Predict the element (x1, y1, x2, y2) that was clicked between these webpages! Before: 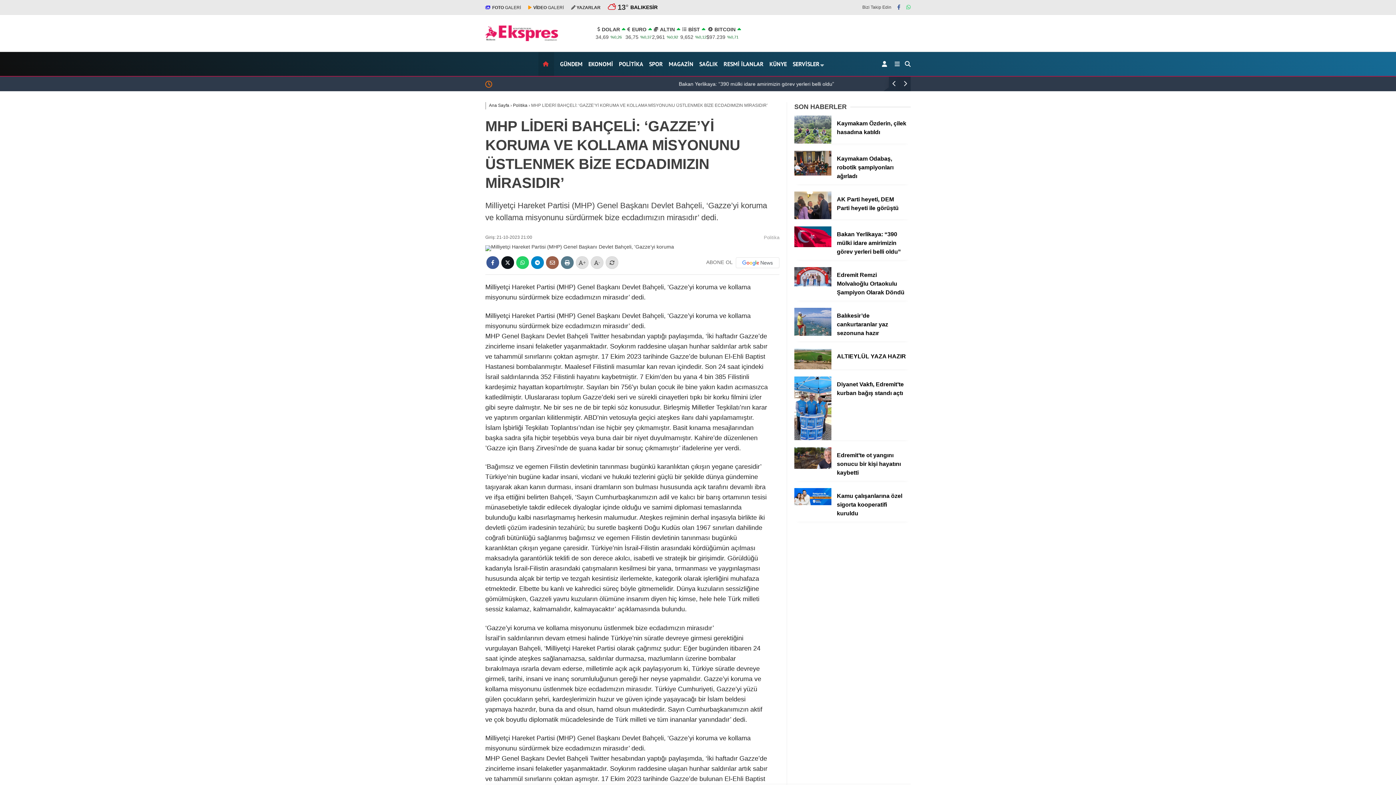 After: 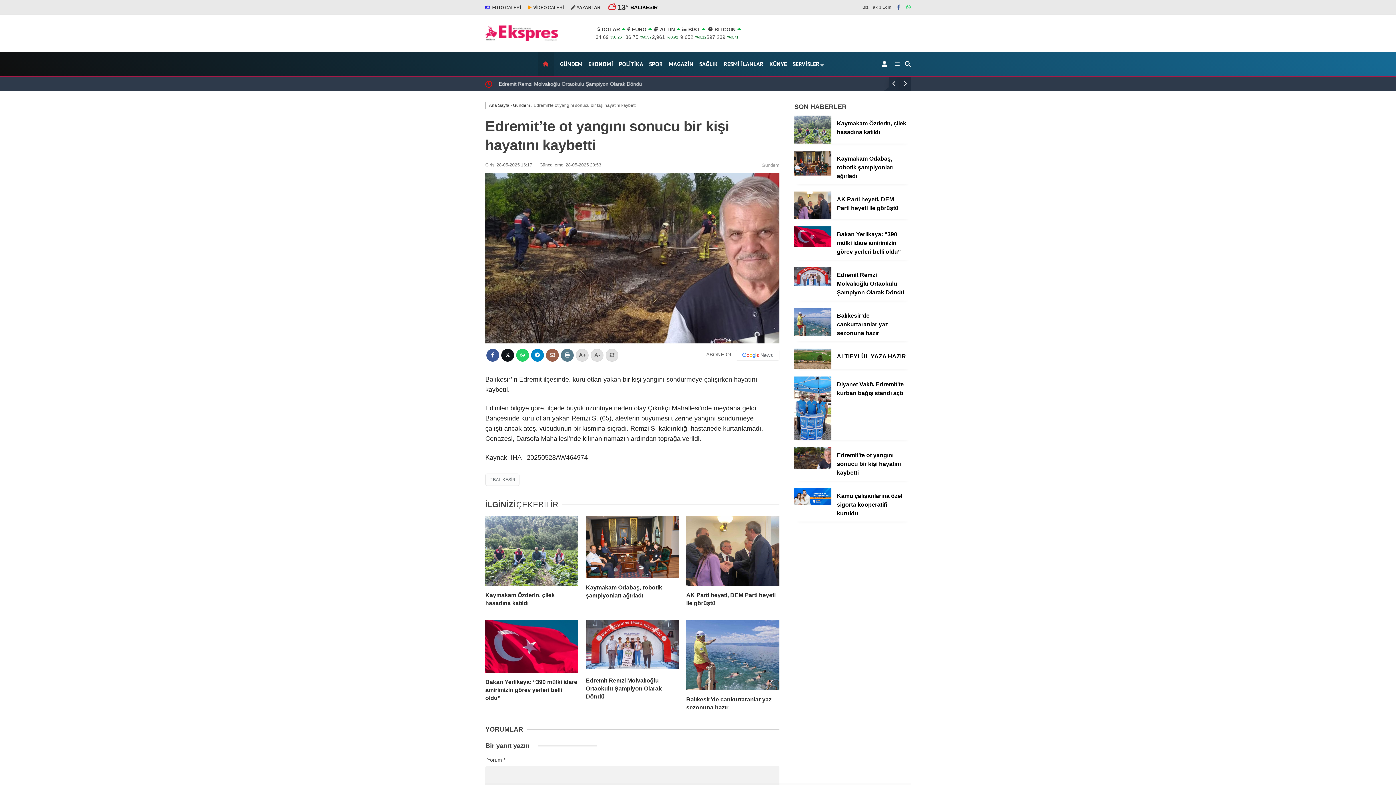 Action: label: Edremit’te ot yangını sonucu bir kişi hayatını kaybetti bbox: (794, 447, 910, 481)